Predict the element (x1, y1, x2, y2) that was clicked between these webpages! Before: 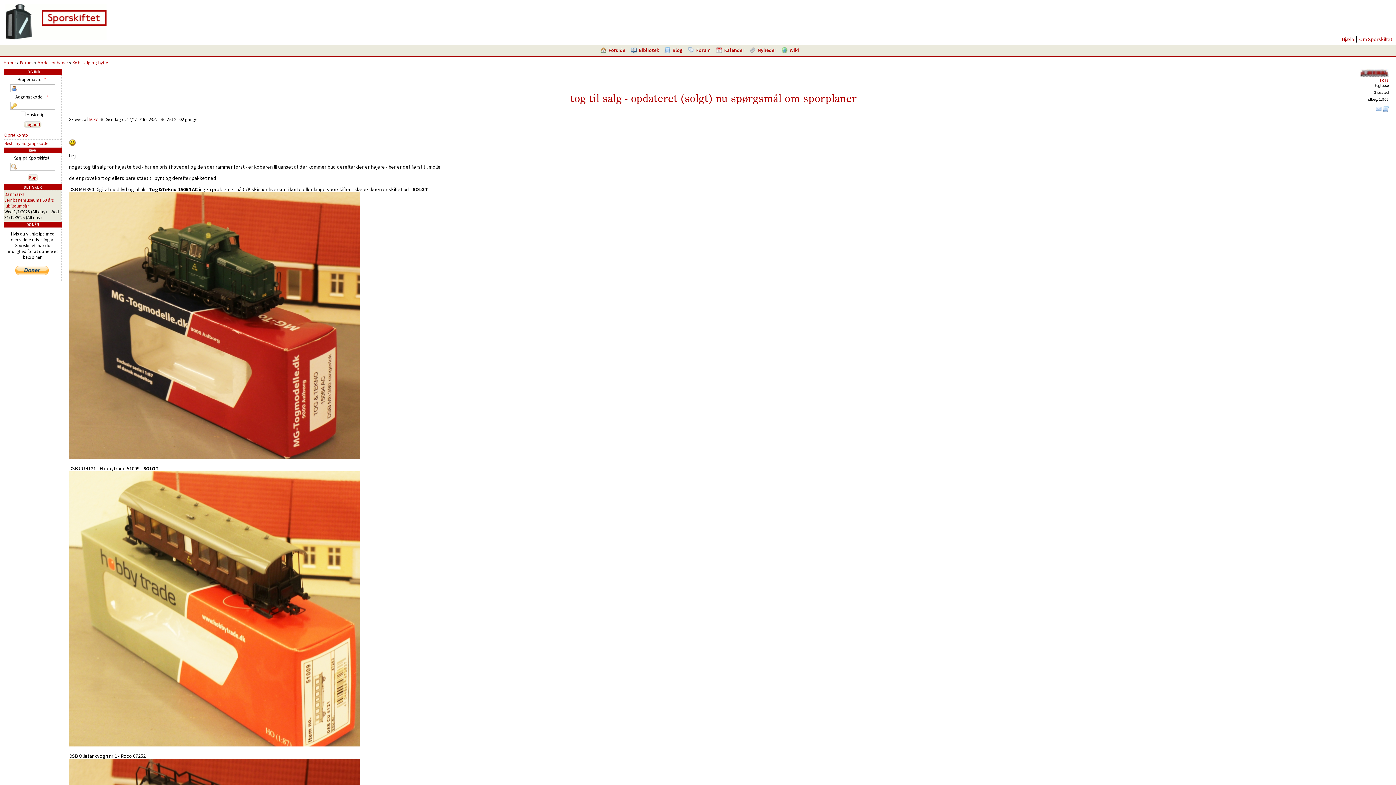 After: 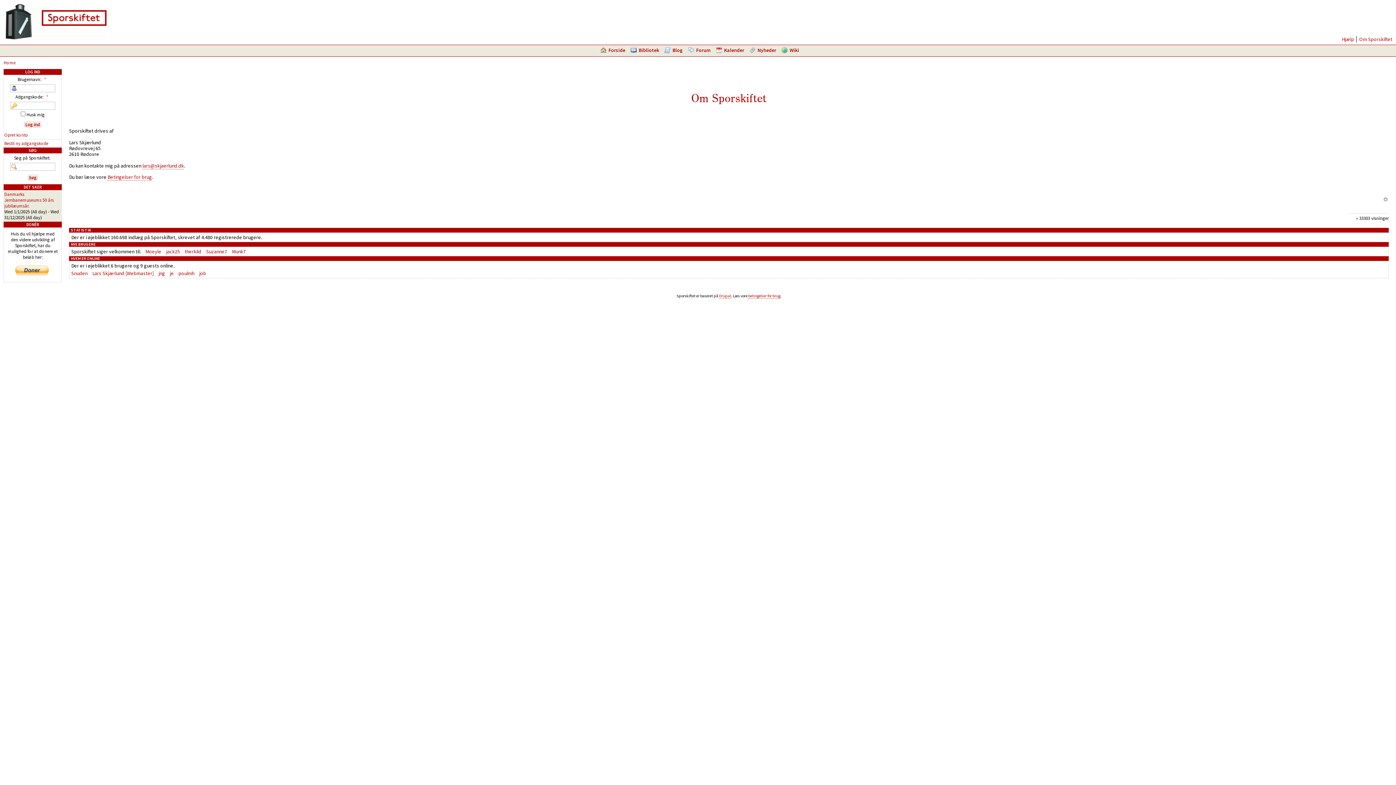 Action: bbox: (1359, 36, 1392, 42) label: Om Sporskiftet